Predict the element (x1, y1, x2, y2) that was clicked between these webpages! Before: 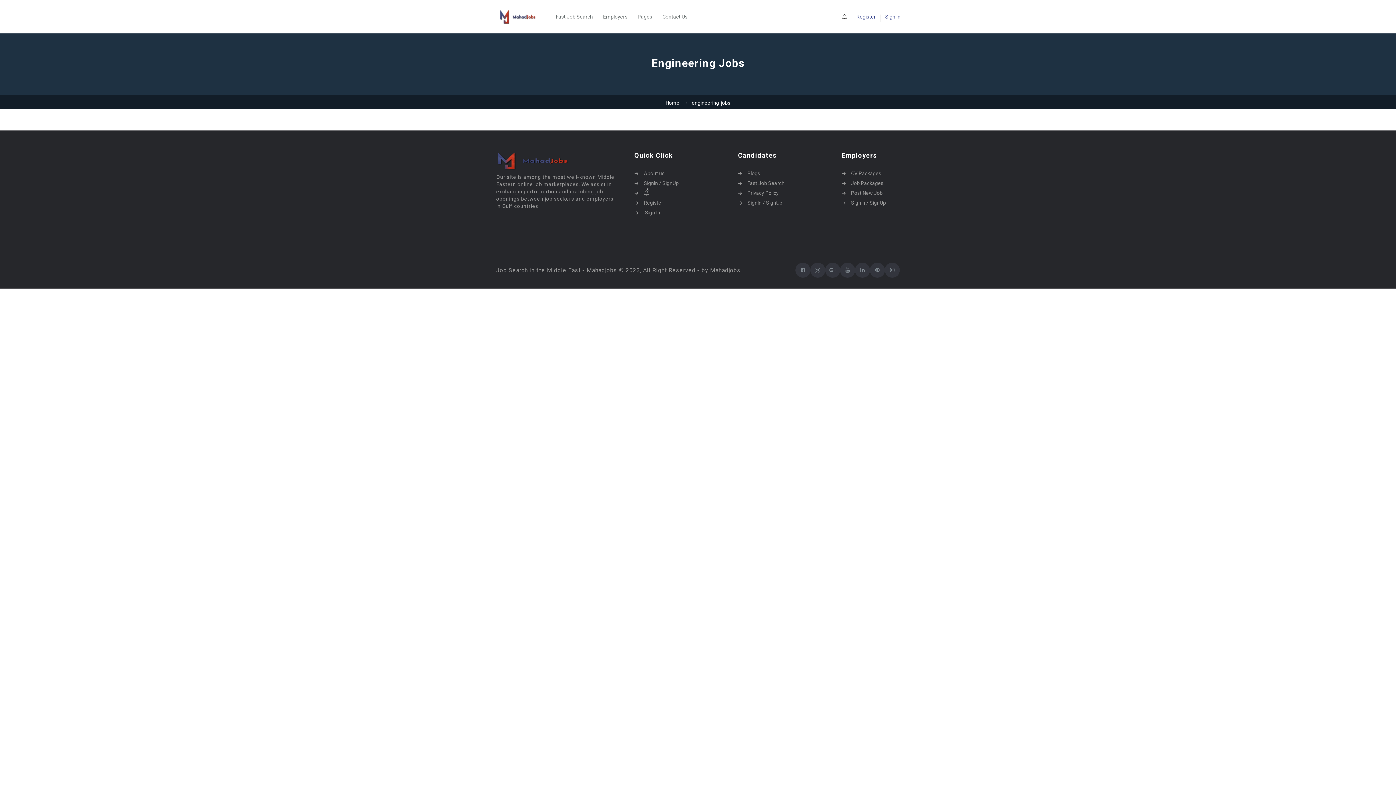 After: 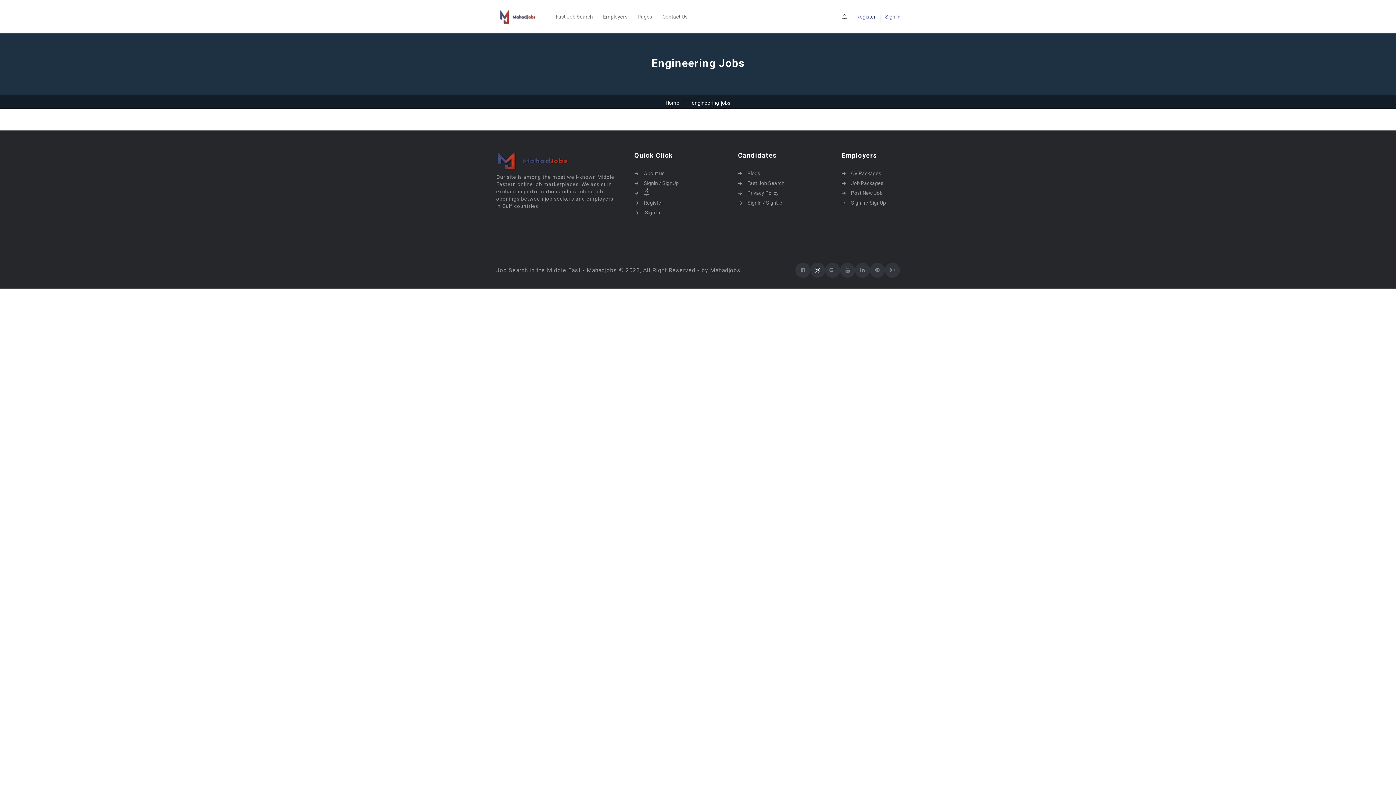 Action: bbox: (810, 262, 825, 277)